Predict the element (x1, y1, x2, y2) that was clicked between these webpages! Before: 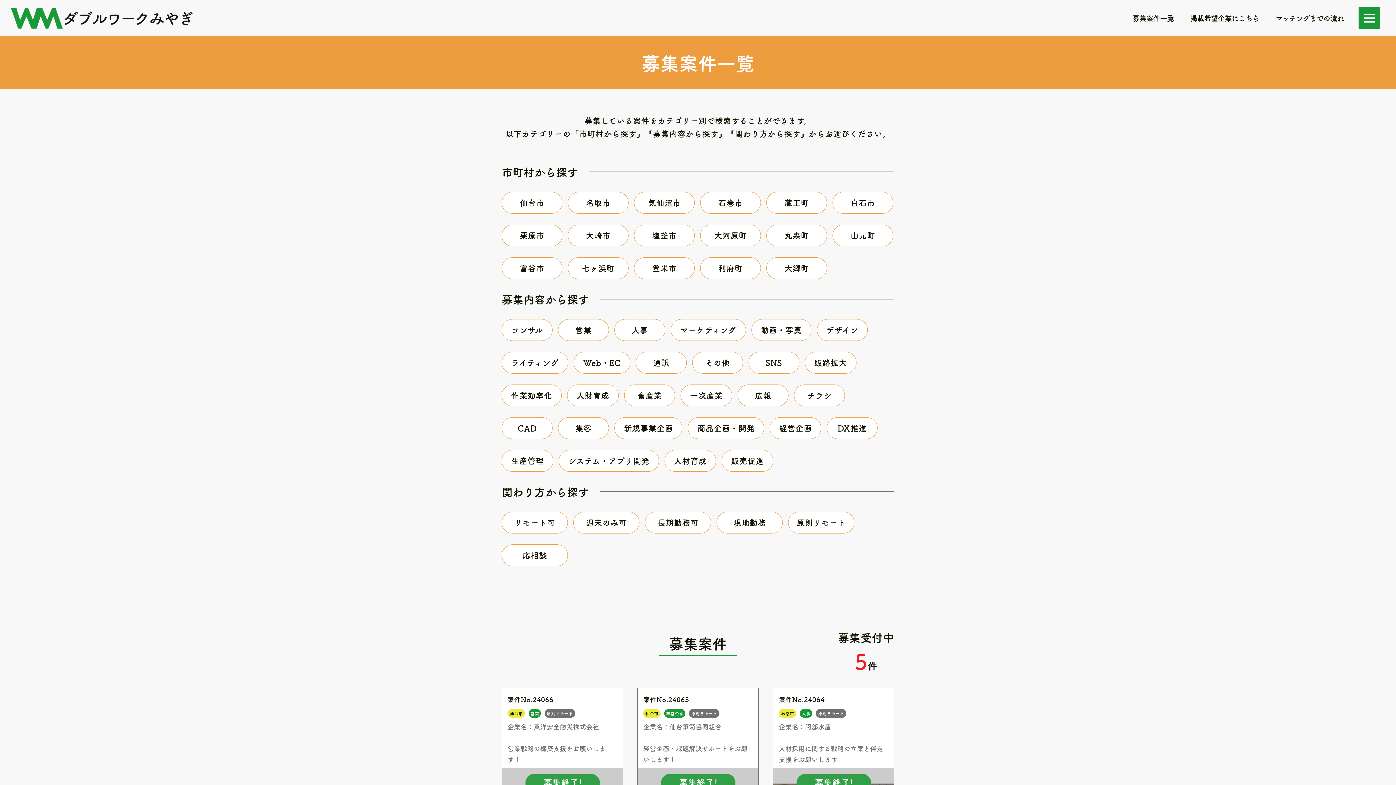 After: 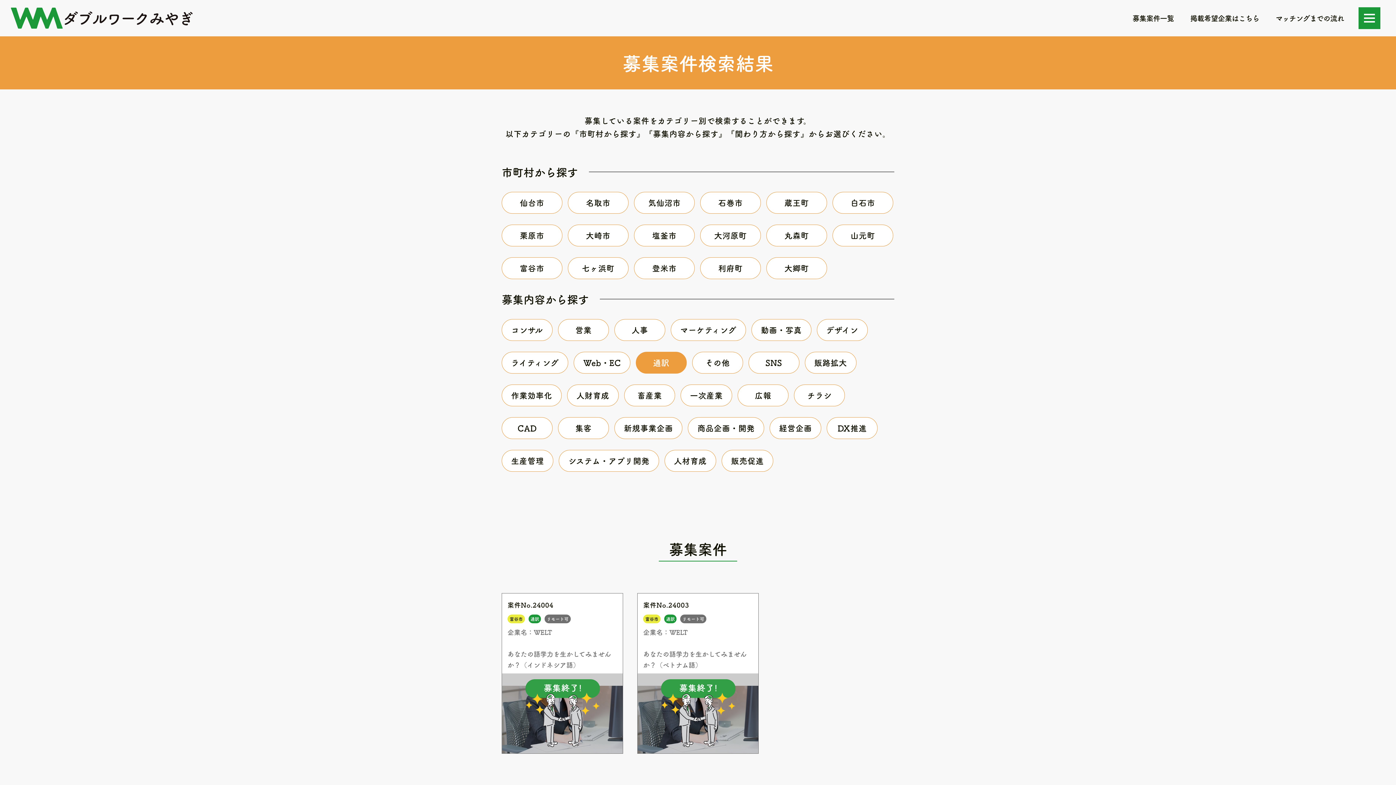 Action: bbox: (635, 352, 686, 373) label: 通訳